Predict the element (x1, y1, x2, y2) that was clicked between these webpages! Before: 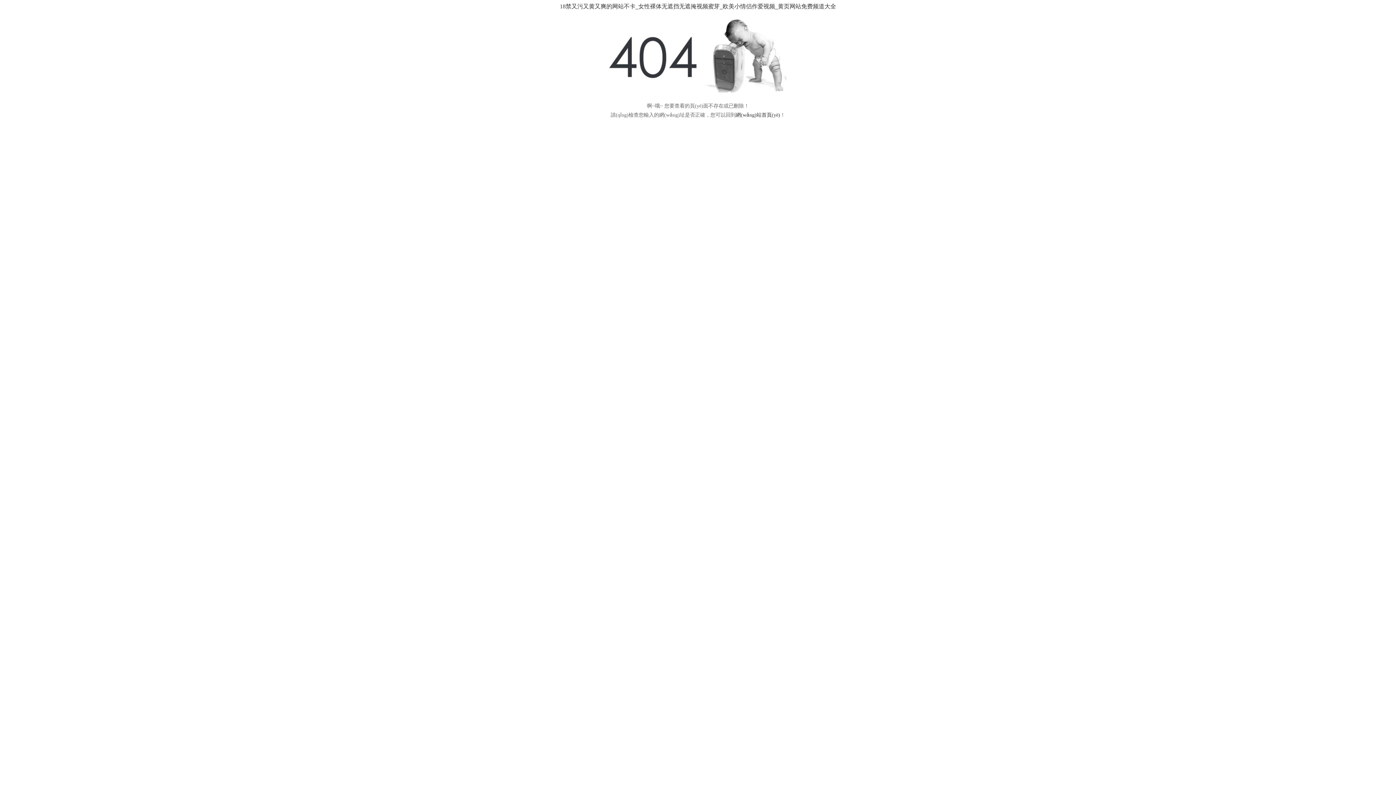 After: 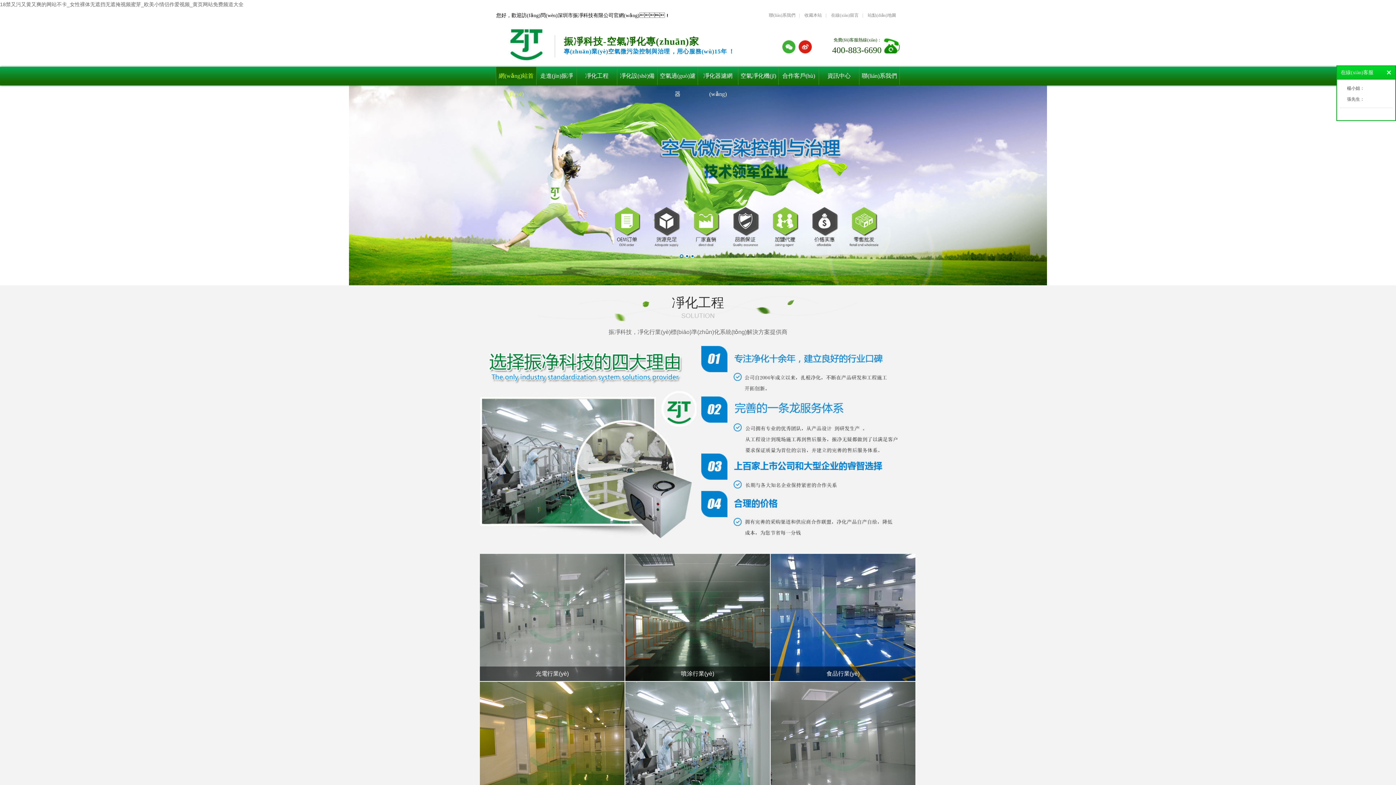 Action: bbox: (606, 91, 789, 97)